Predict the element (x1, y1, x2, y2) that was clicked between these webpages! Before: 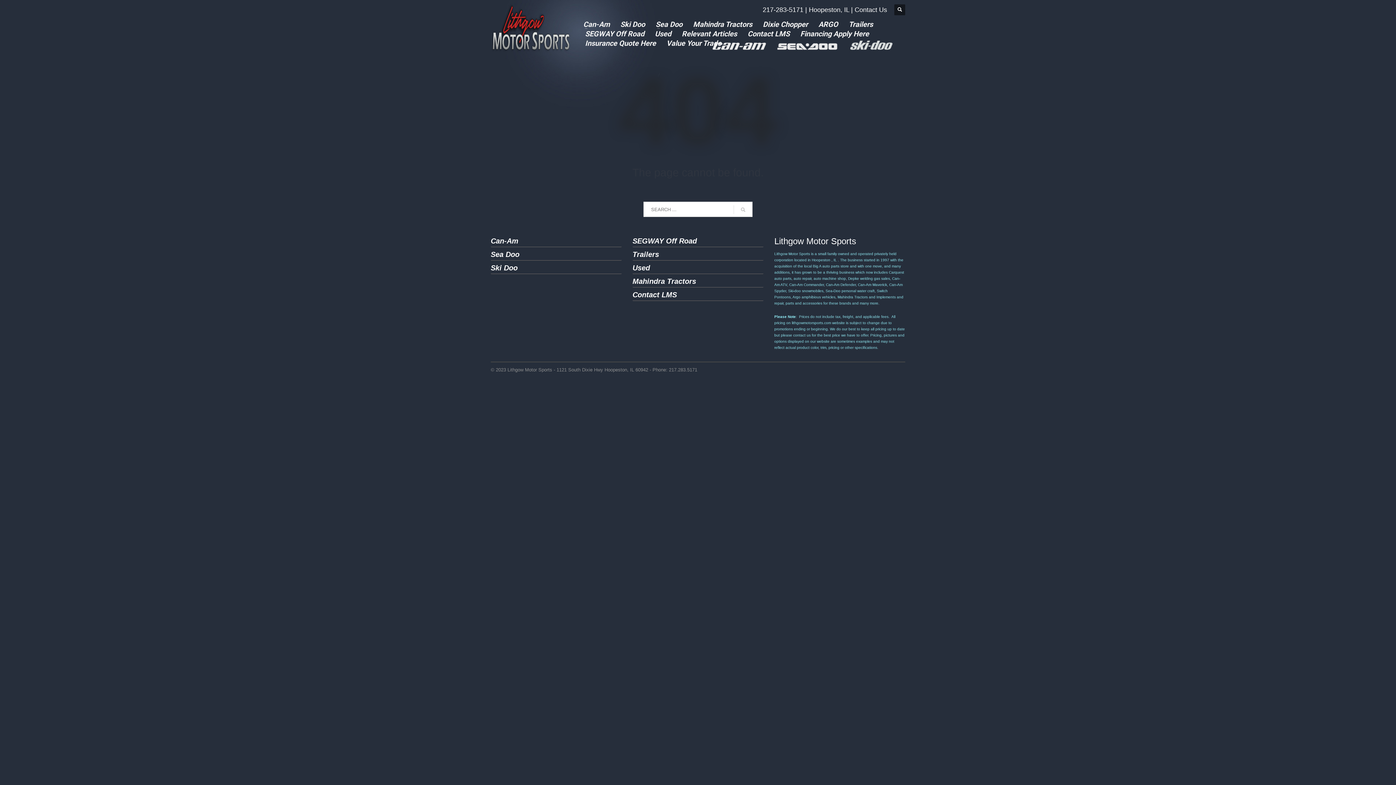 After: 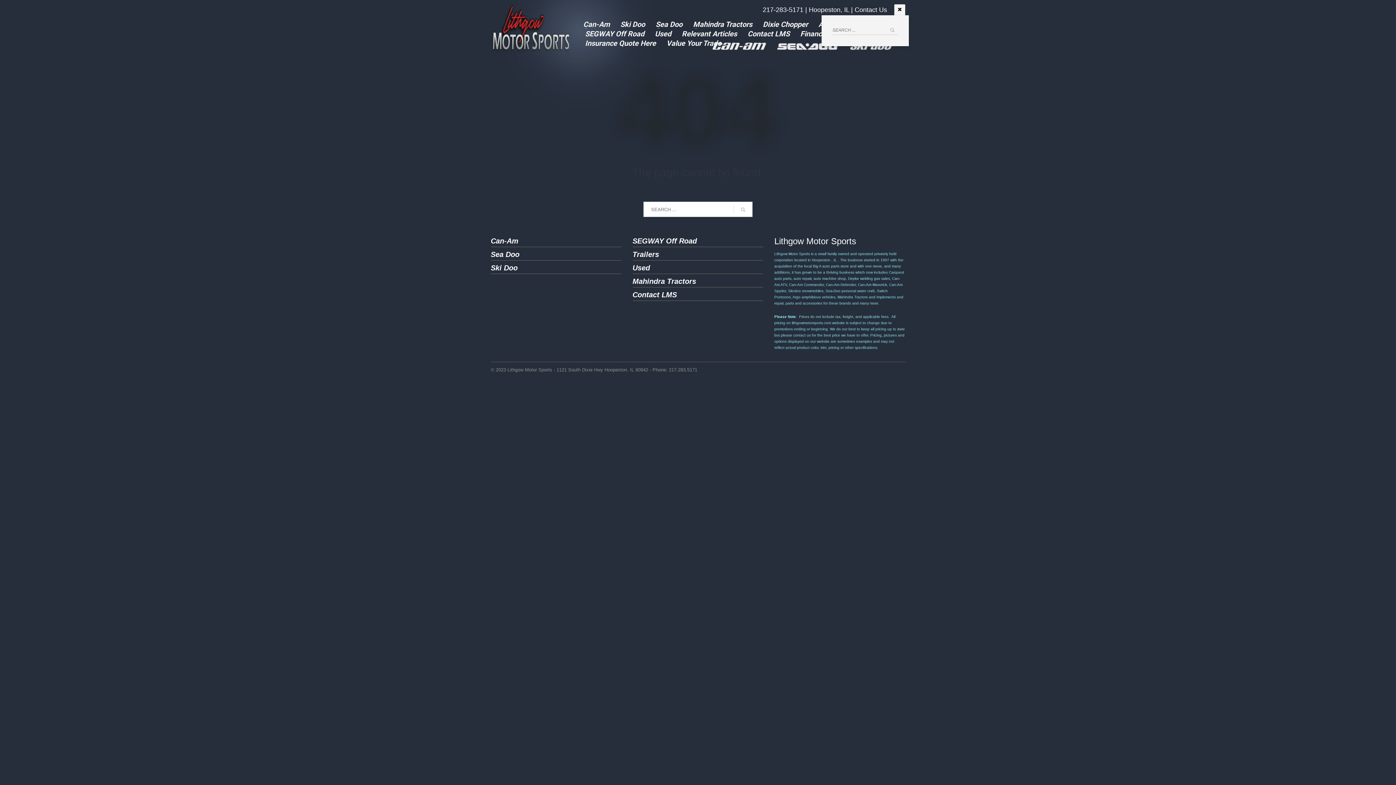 Action: bbox: (894, 4, 905, 15)